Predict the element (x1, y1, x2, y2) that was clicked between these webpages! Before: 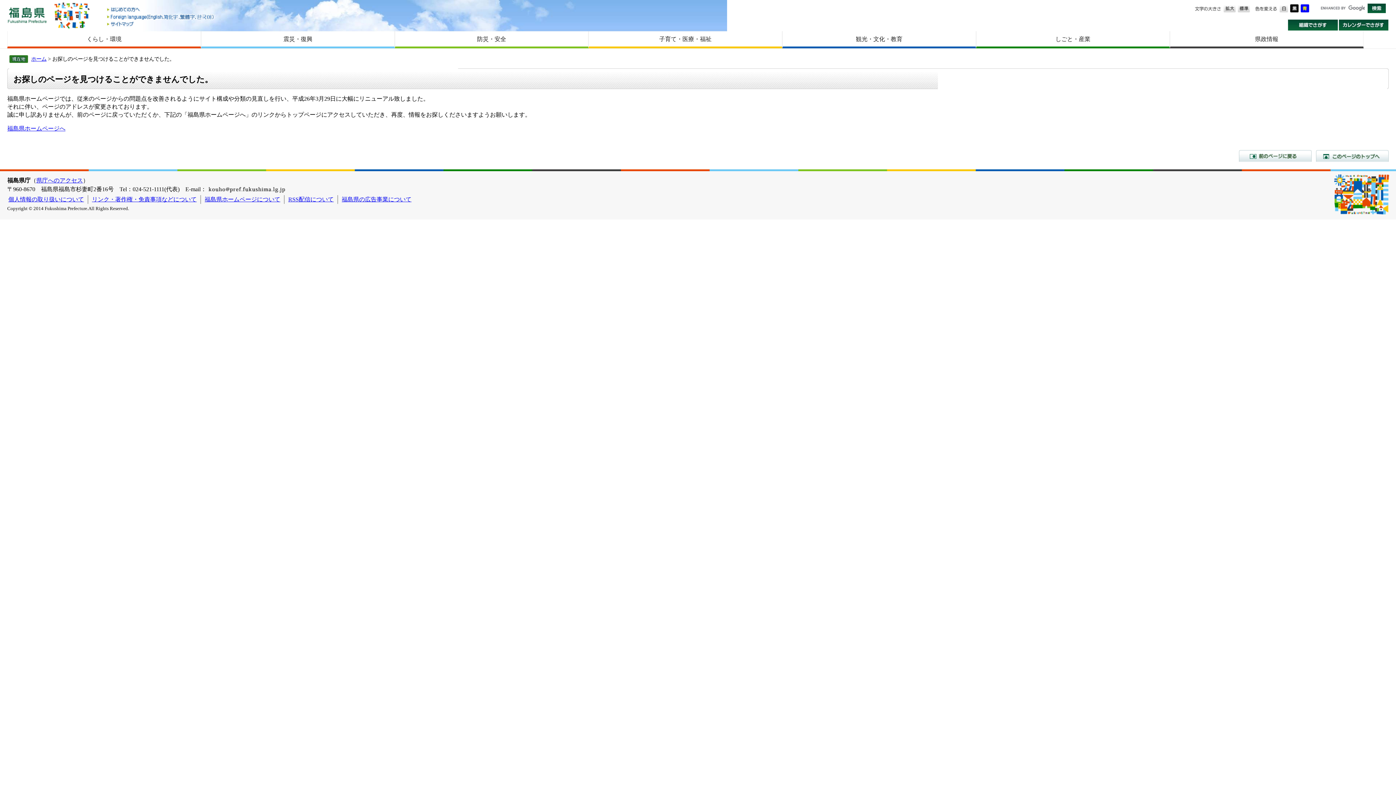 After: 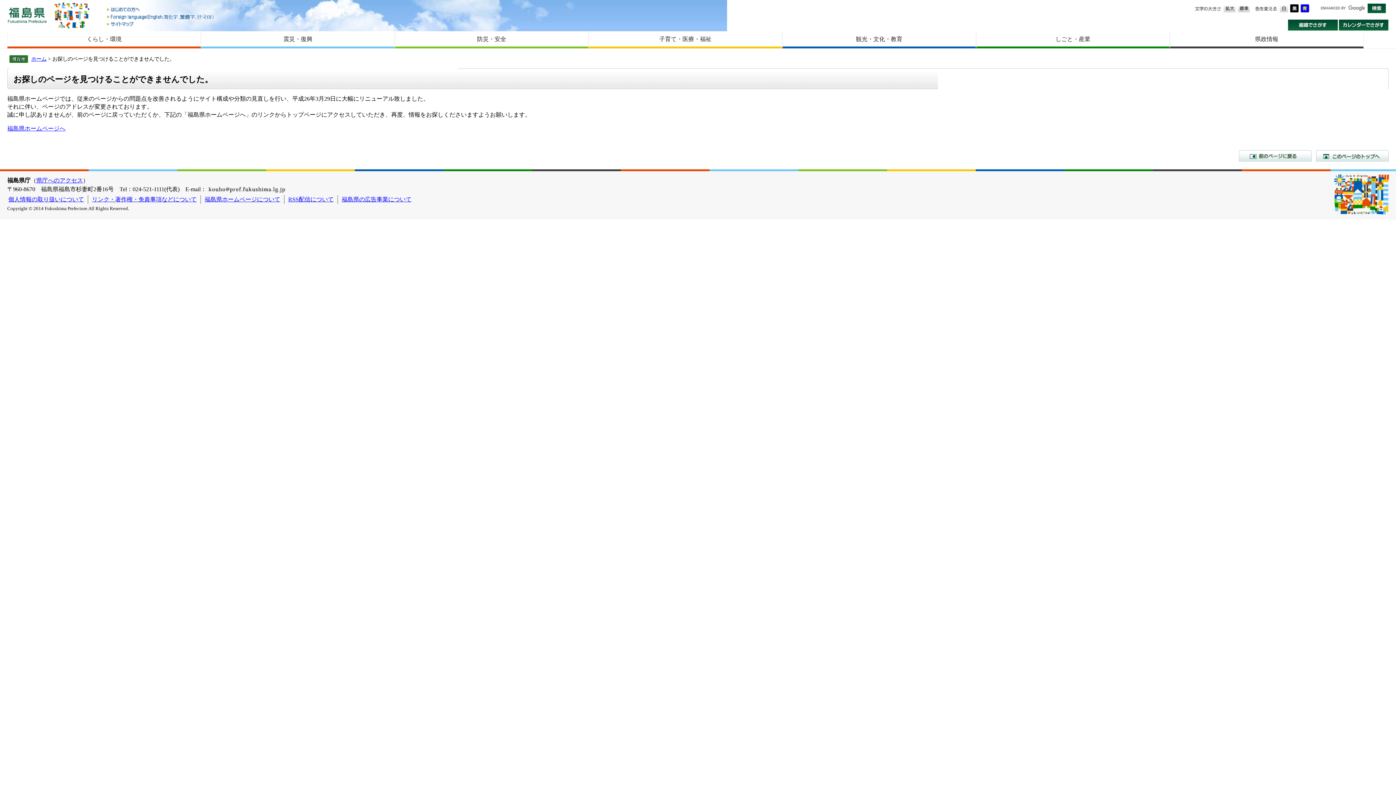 Action: bbox: (1279, 3, 1289, 9)